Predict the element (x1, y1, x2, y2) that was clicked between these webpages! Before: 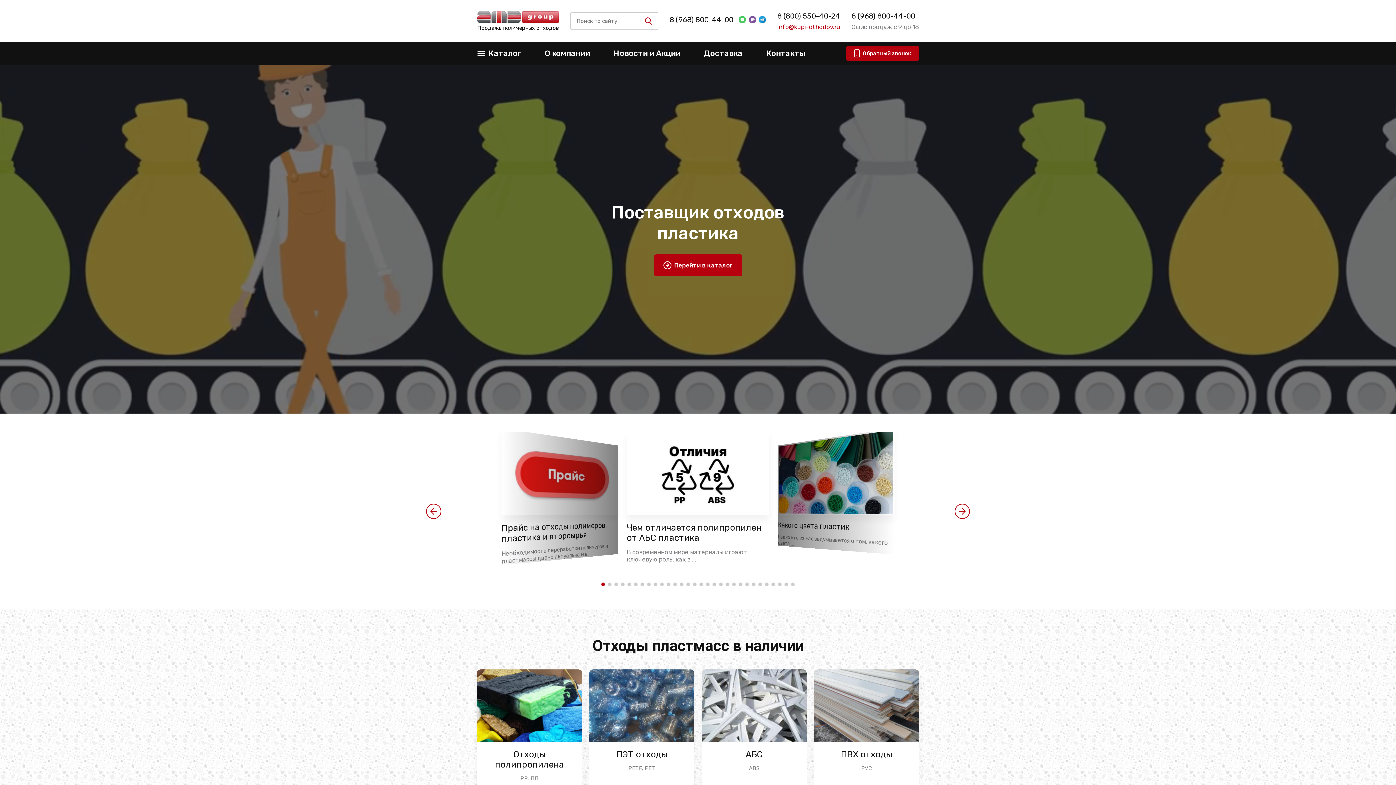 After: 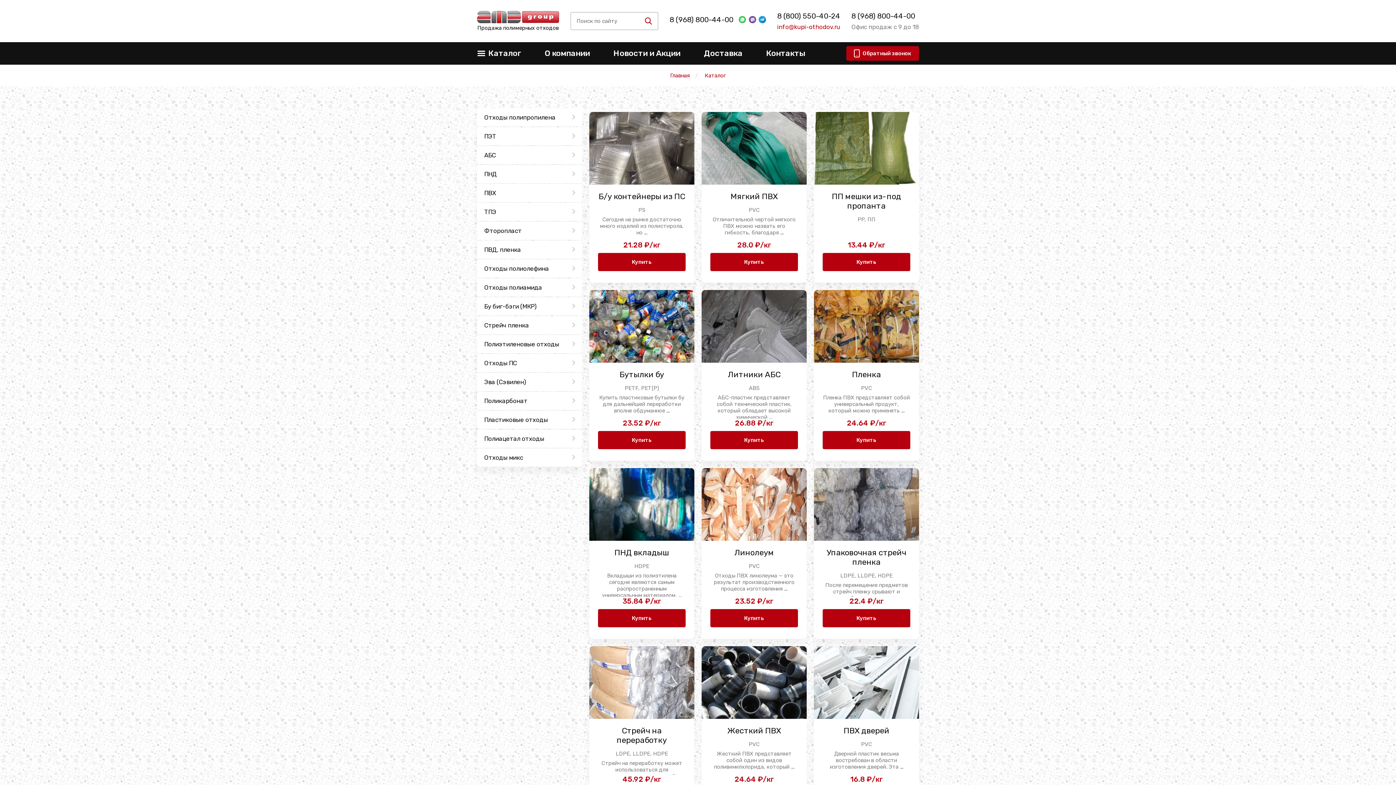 Action: bbox: (645, 17, 652, 24)